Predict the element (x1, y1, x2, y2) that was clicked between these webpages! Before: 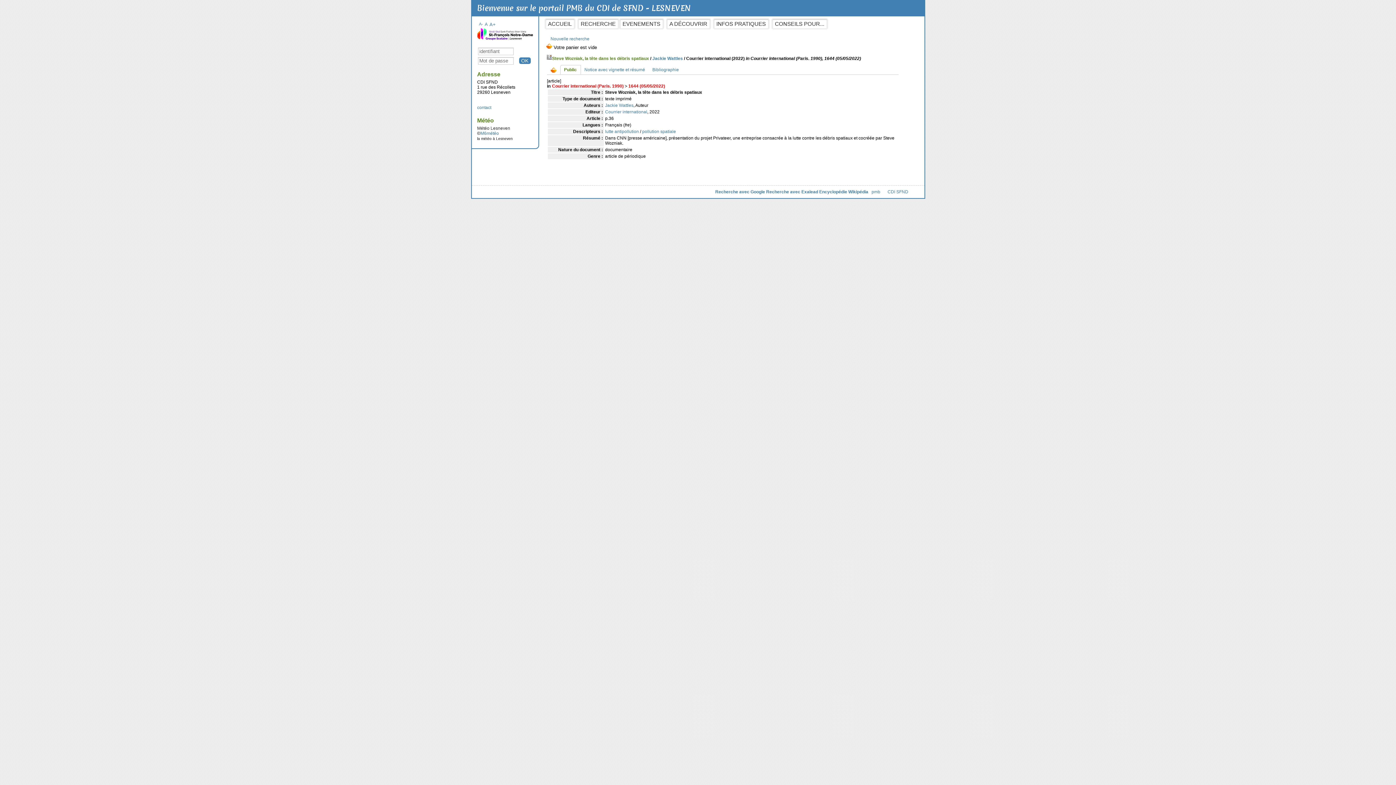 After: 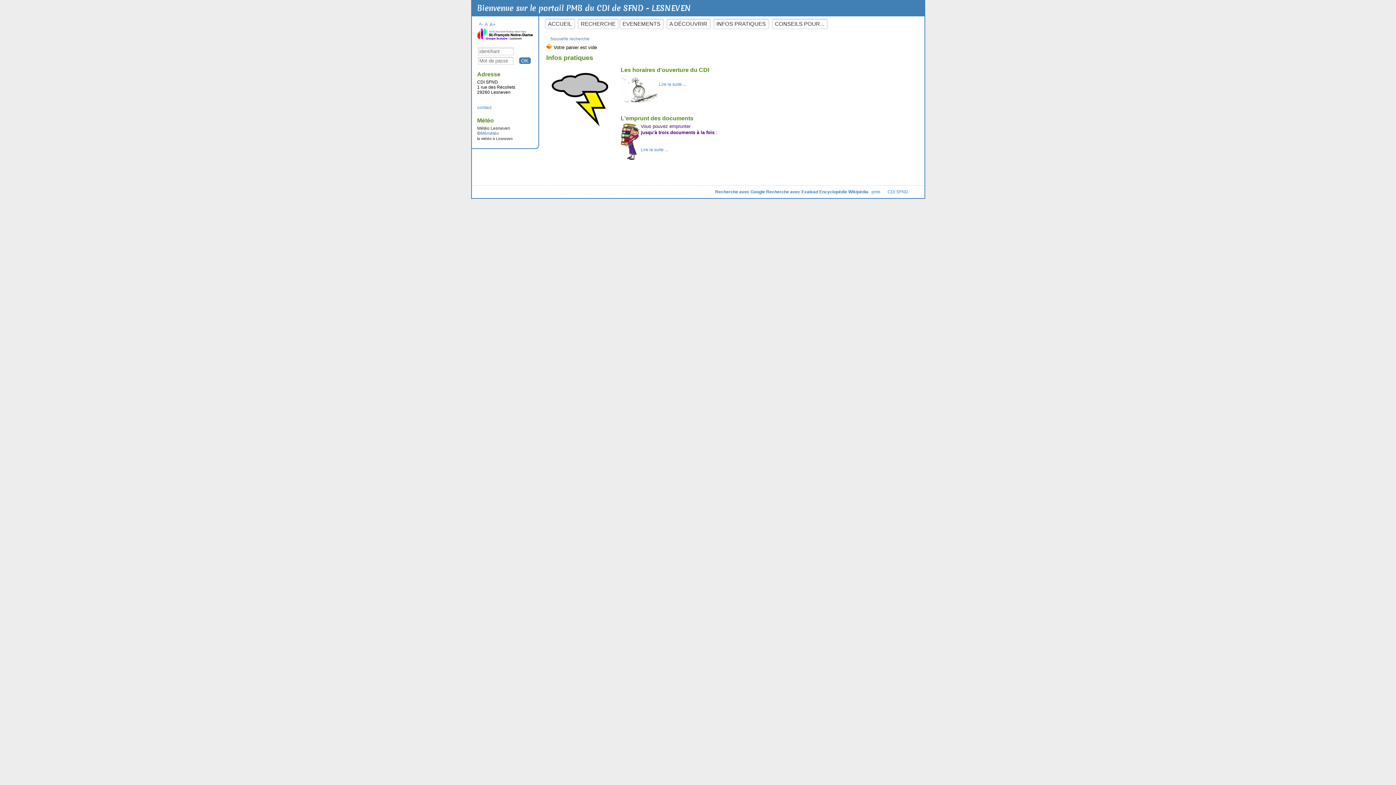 Action: bbox: (712, 18, 769, 29) label: INFOS PRATIQUES